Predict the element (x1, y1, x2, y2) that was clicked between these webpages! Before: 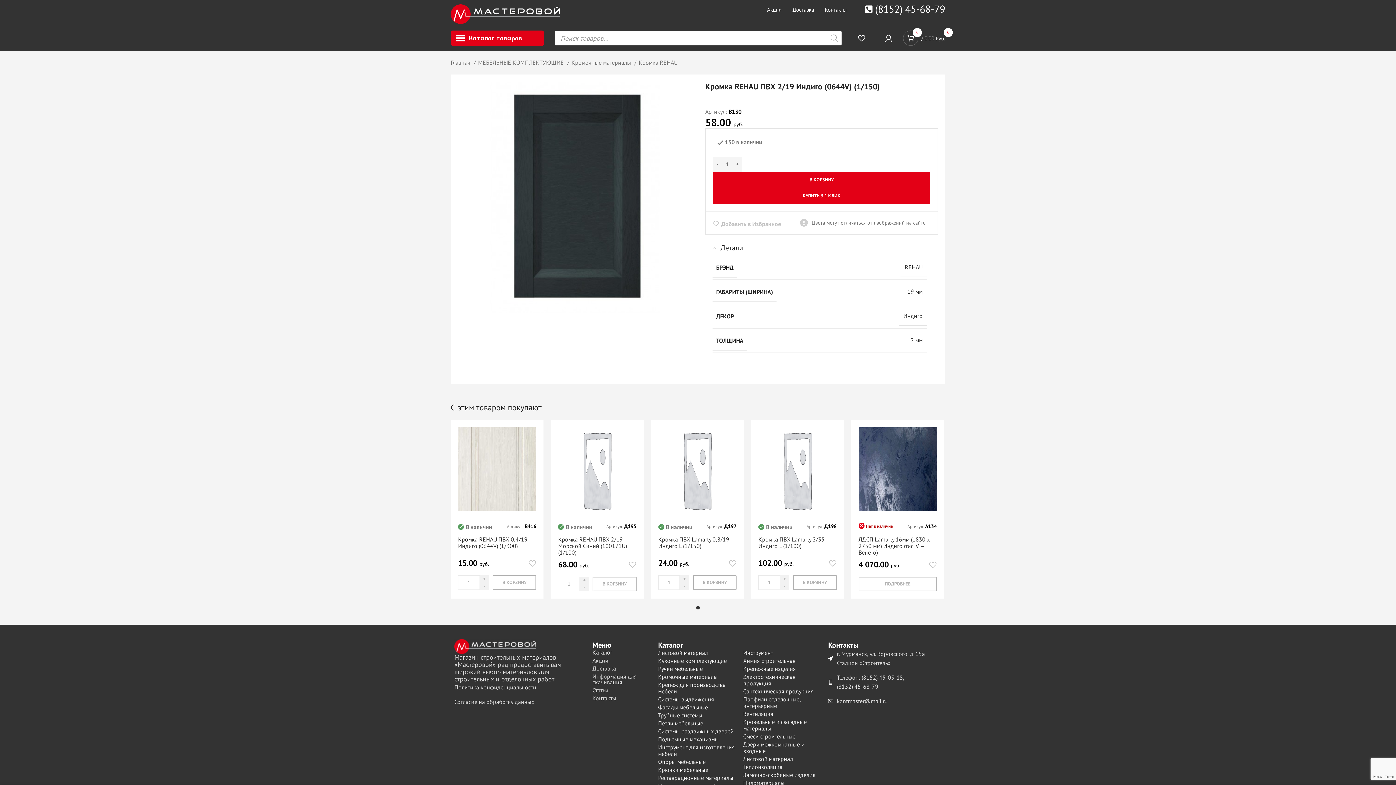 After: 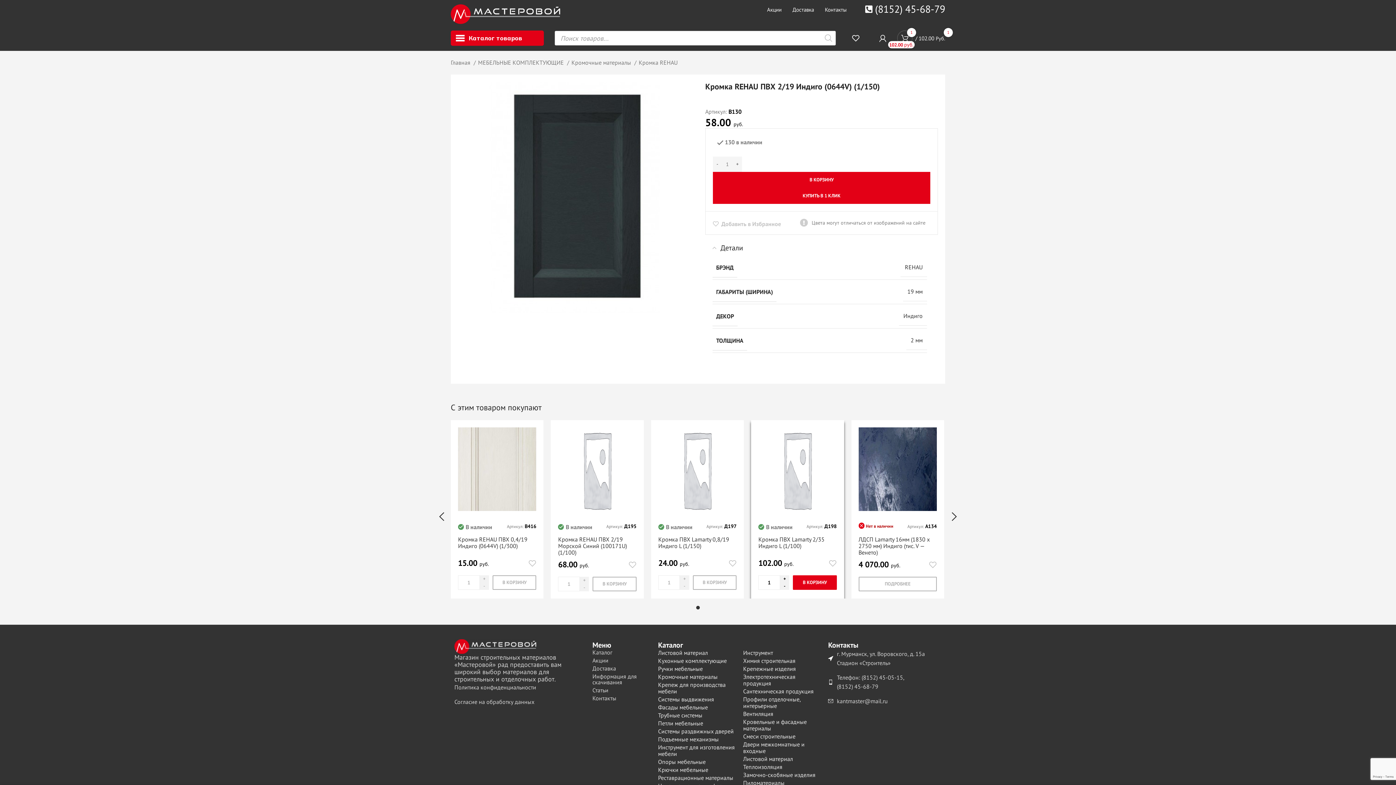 Action: label: Добавить «Кромка ПВХ Lamarty 2/35 Индиго L (1/100)» в корзину bbox: (793, 575, 836, 590)